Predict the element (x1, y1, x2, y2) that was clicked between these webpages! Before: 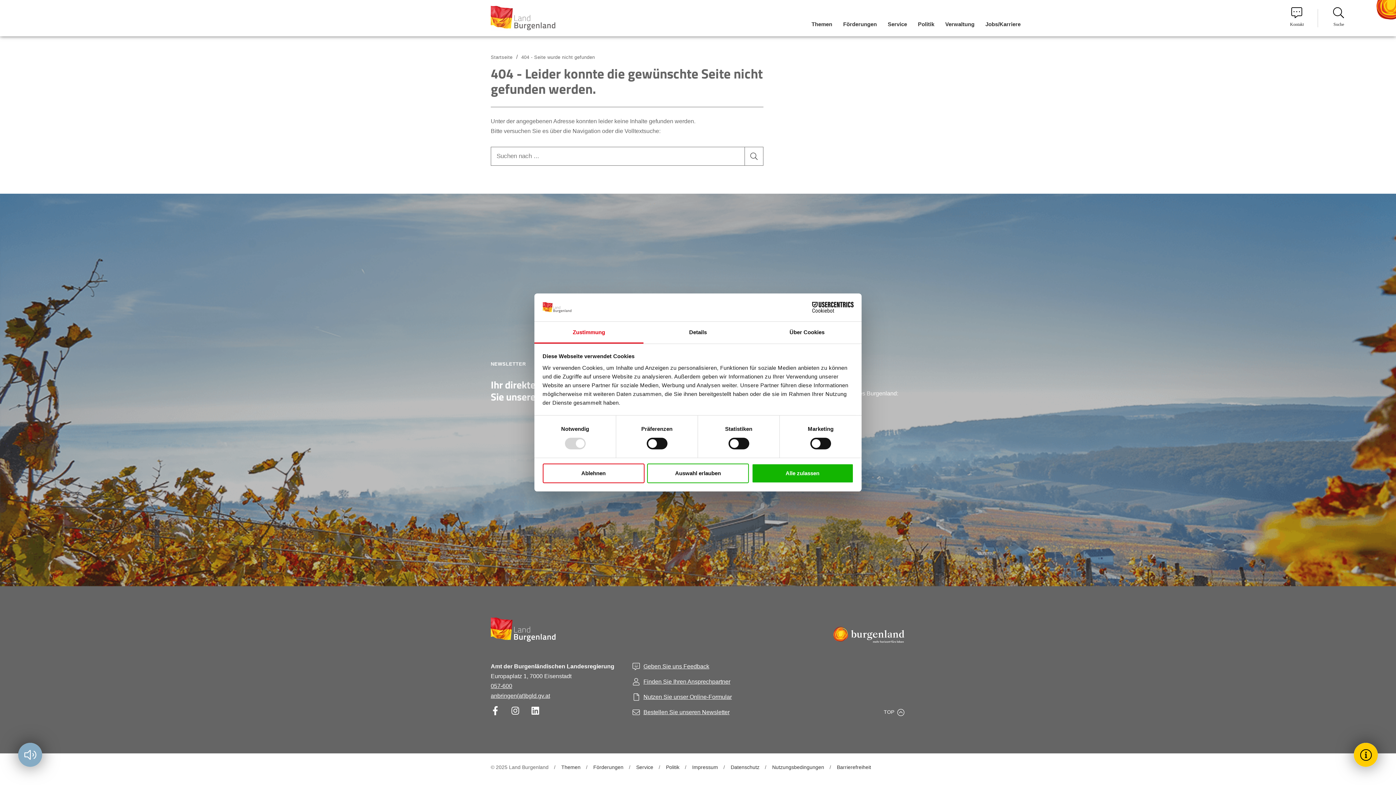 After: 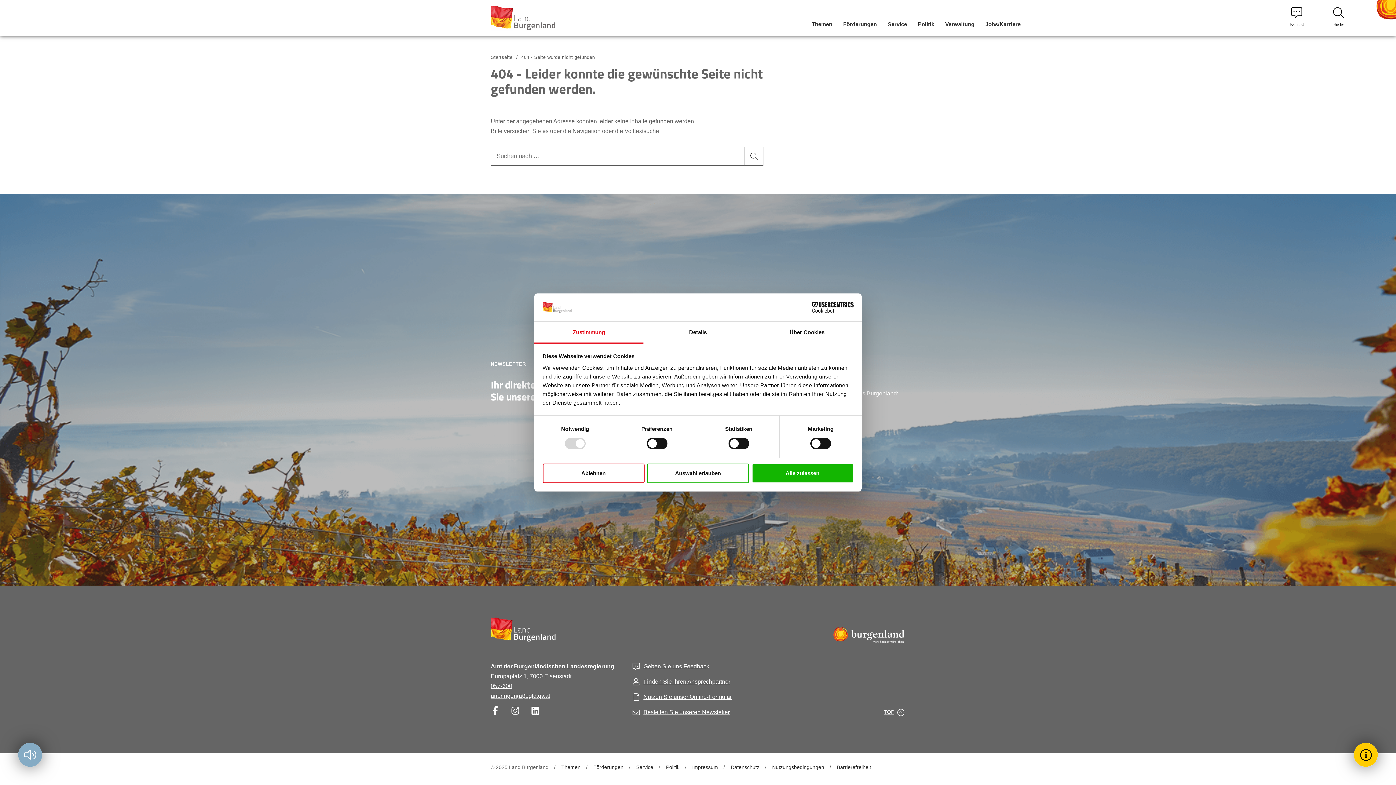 Action: bbox: (878, 702, 905, 722) label: TOP